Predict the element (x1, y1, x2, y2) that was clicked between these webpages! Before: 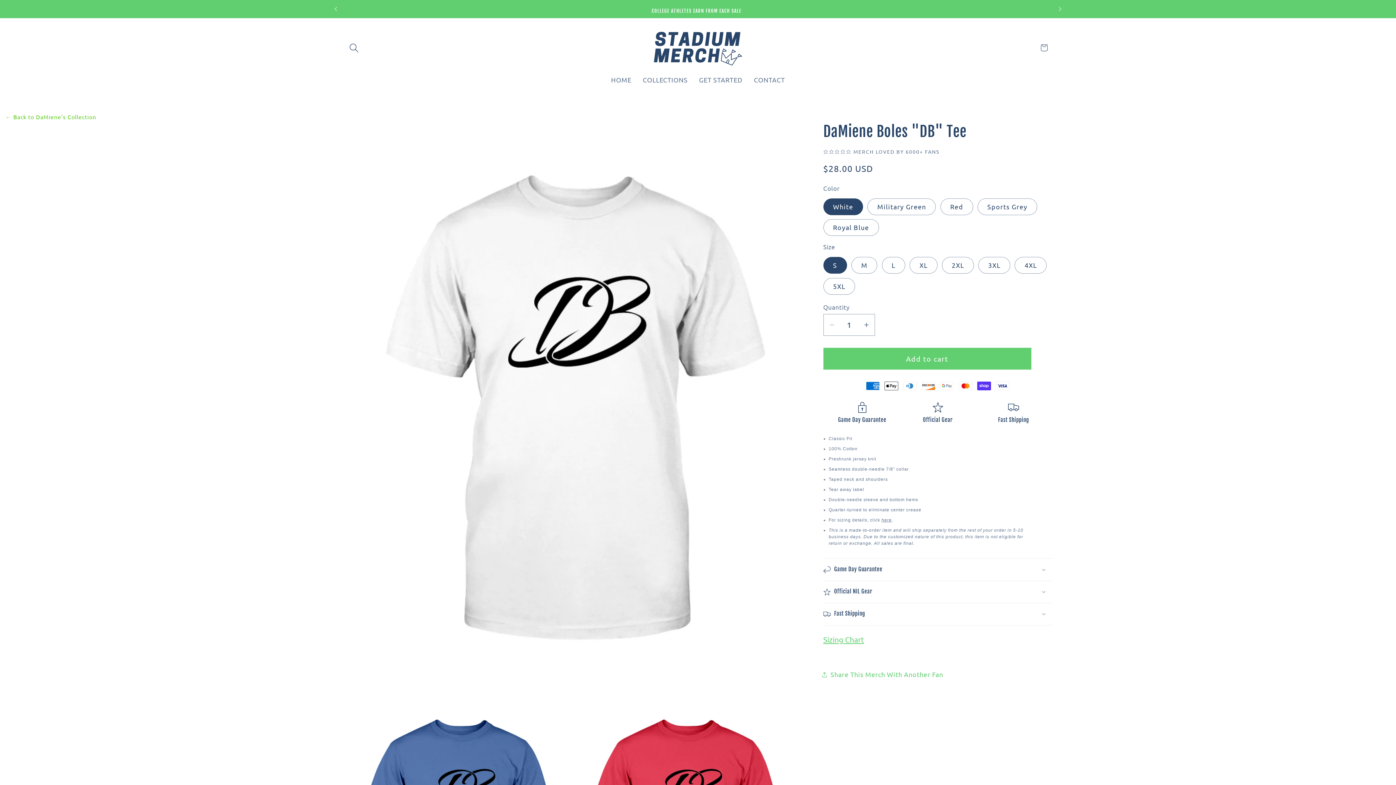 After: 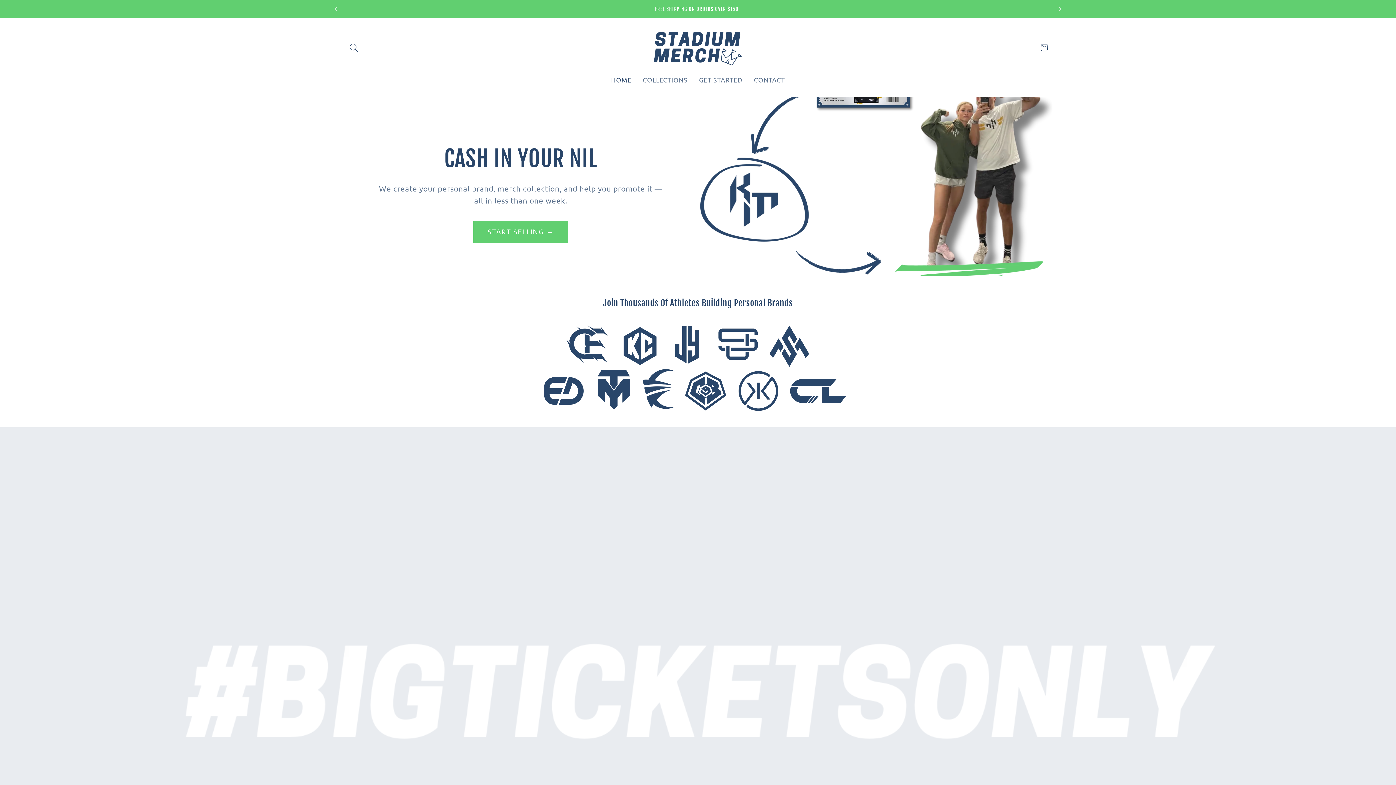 Action: bbox: (649, 25, 747, 70)